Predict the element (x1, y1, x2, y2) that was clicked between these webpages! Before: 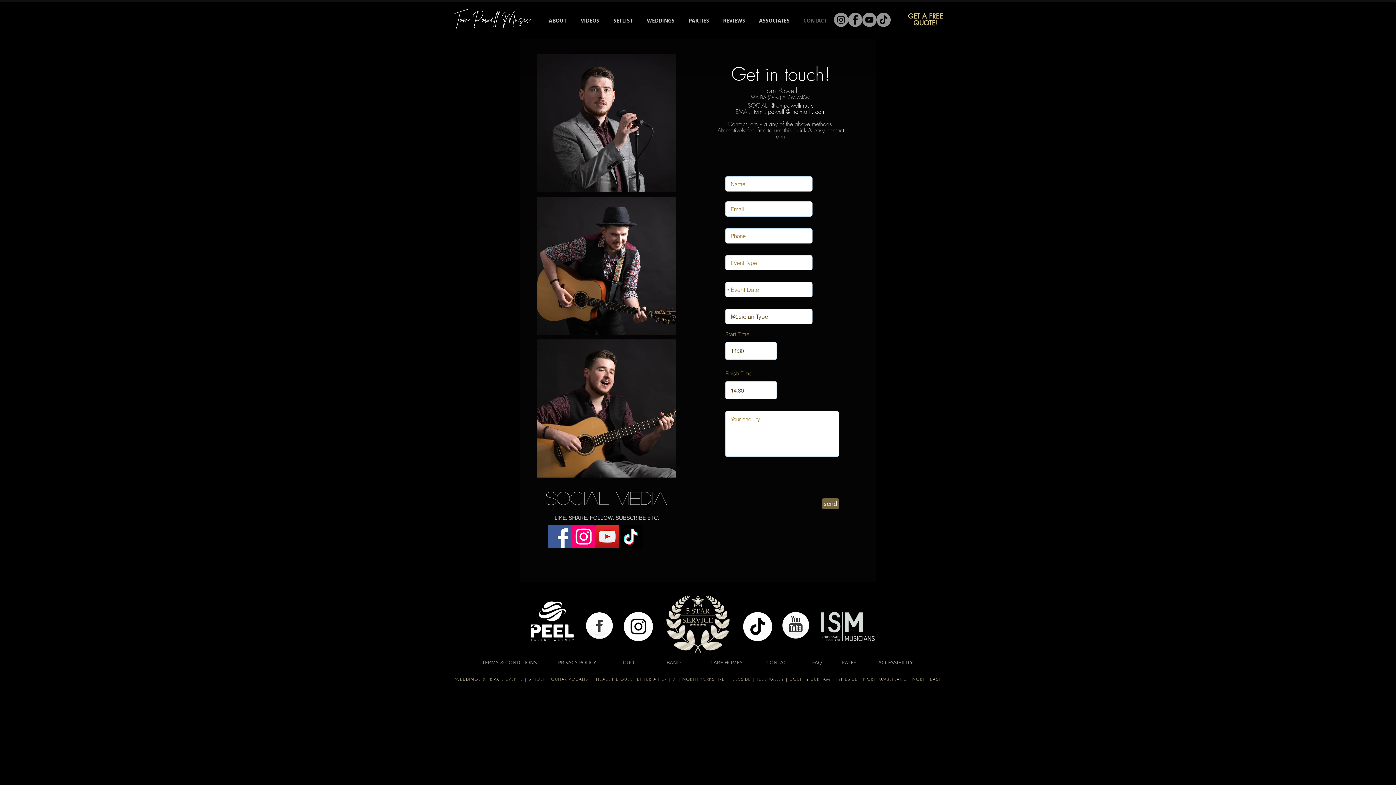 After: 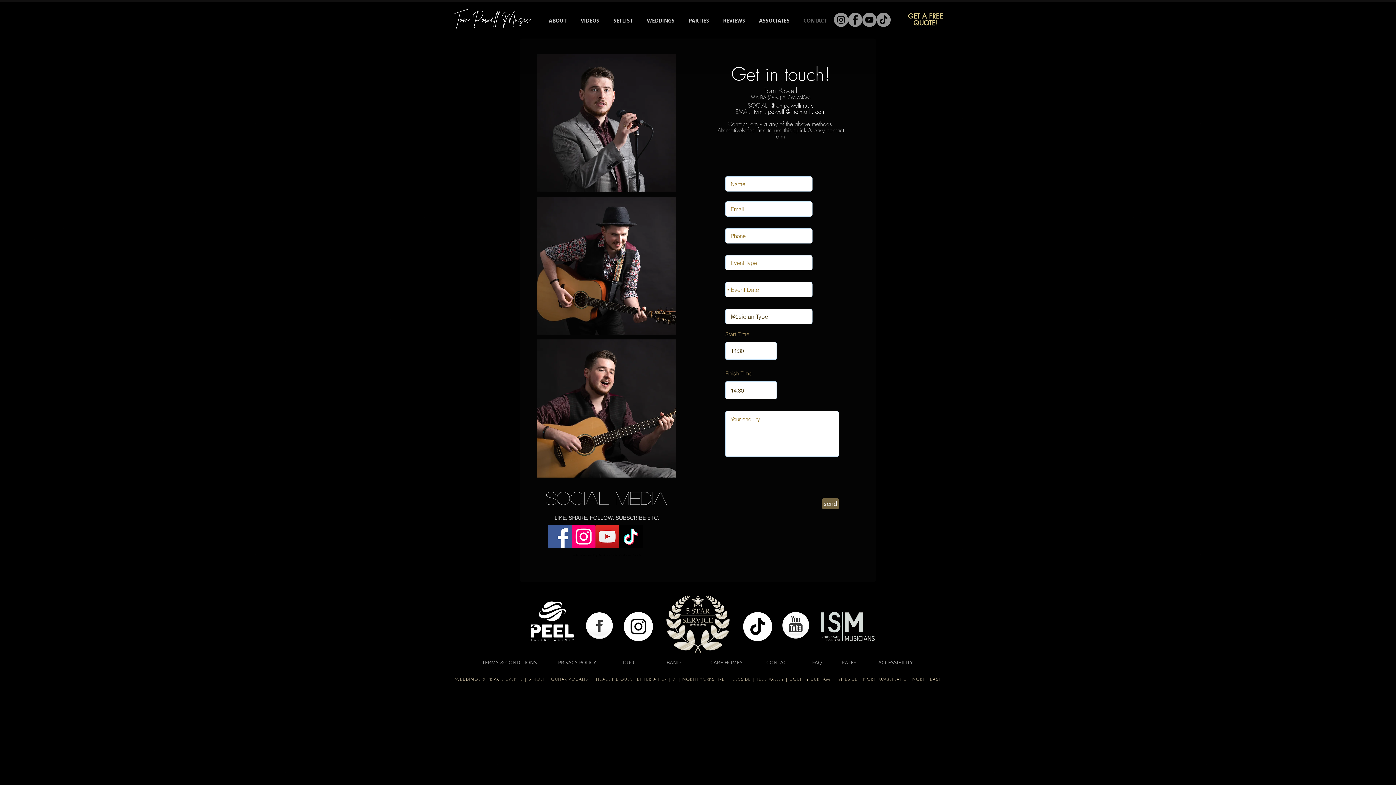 Action: label: Facebook Globe bbox: (581, 609, 617, 645)